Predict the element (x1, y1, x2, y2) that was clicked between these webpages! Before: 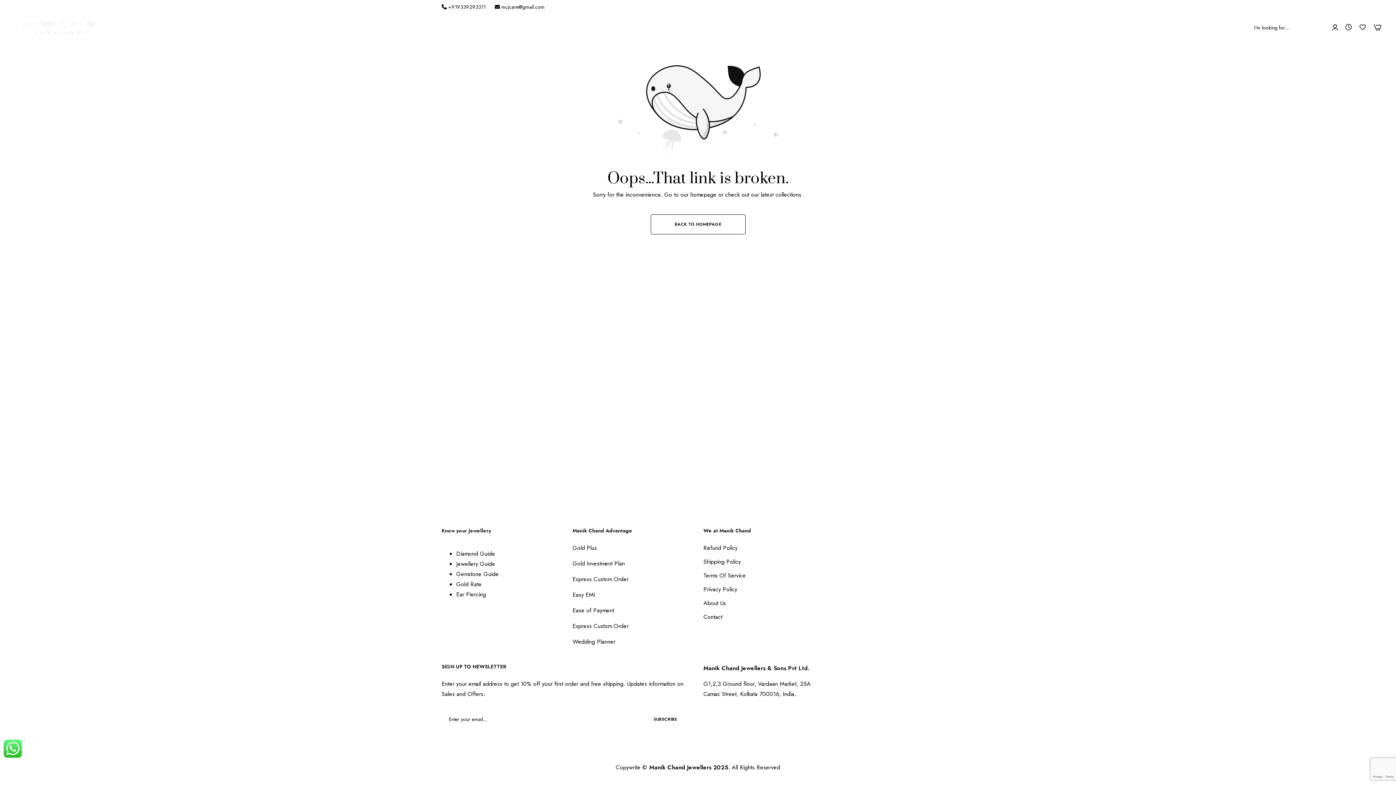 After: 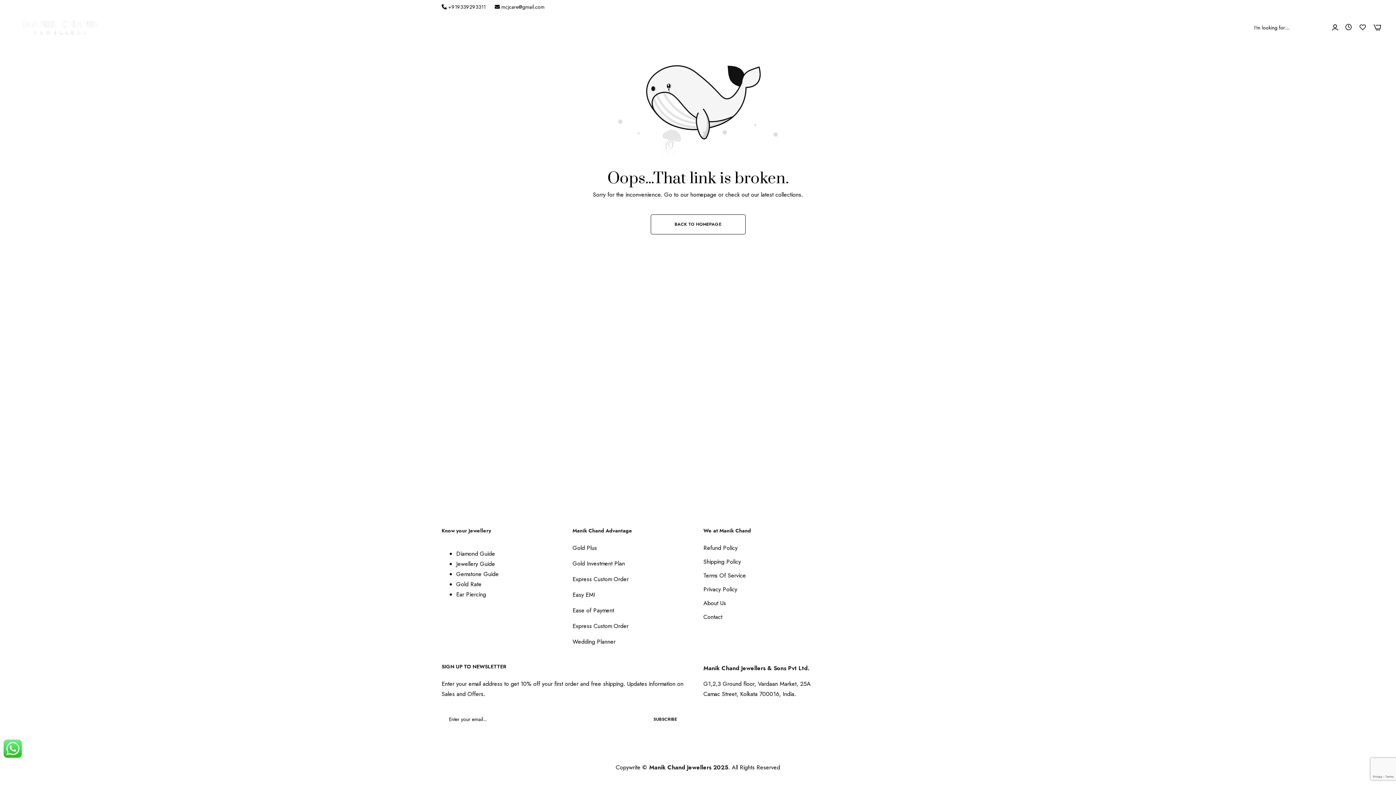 Action: label:  +919339293311 bbox: (441, 0, 485, 13)